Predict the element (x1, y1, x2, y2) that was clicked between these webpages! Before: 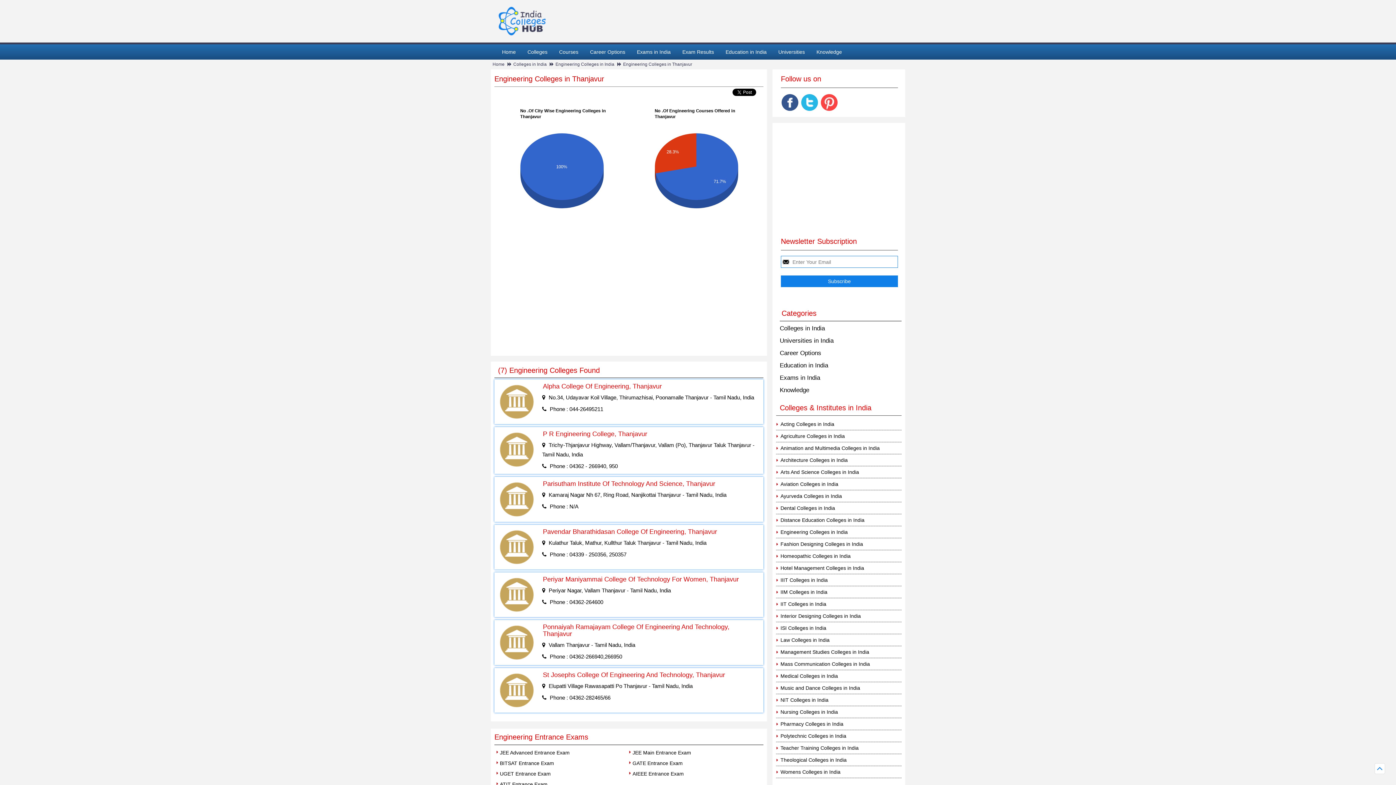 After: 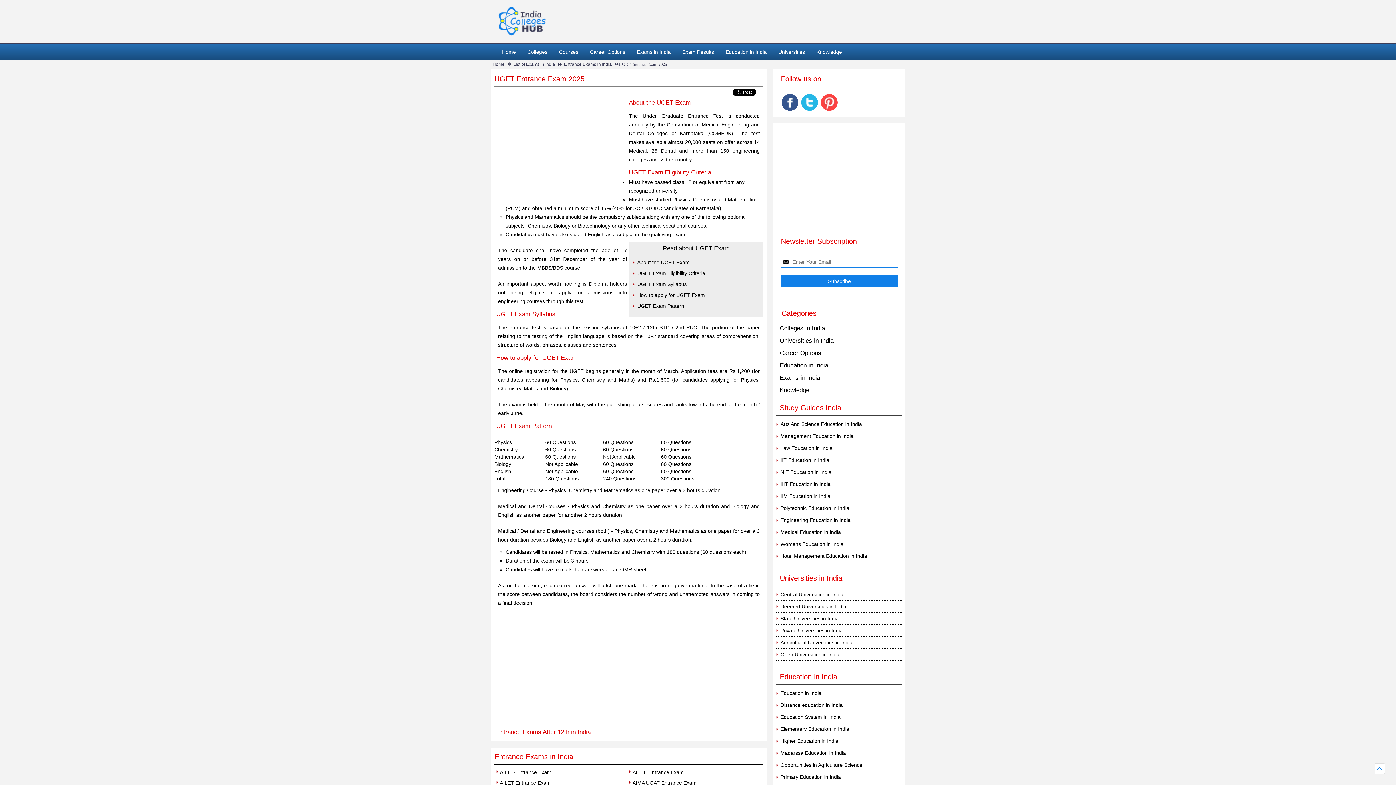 Action: bbox: (500, 769, 629, 778) label: UGET Entrance Exam